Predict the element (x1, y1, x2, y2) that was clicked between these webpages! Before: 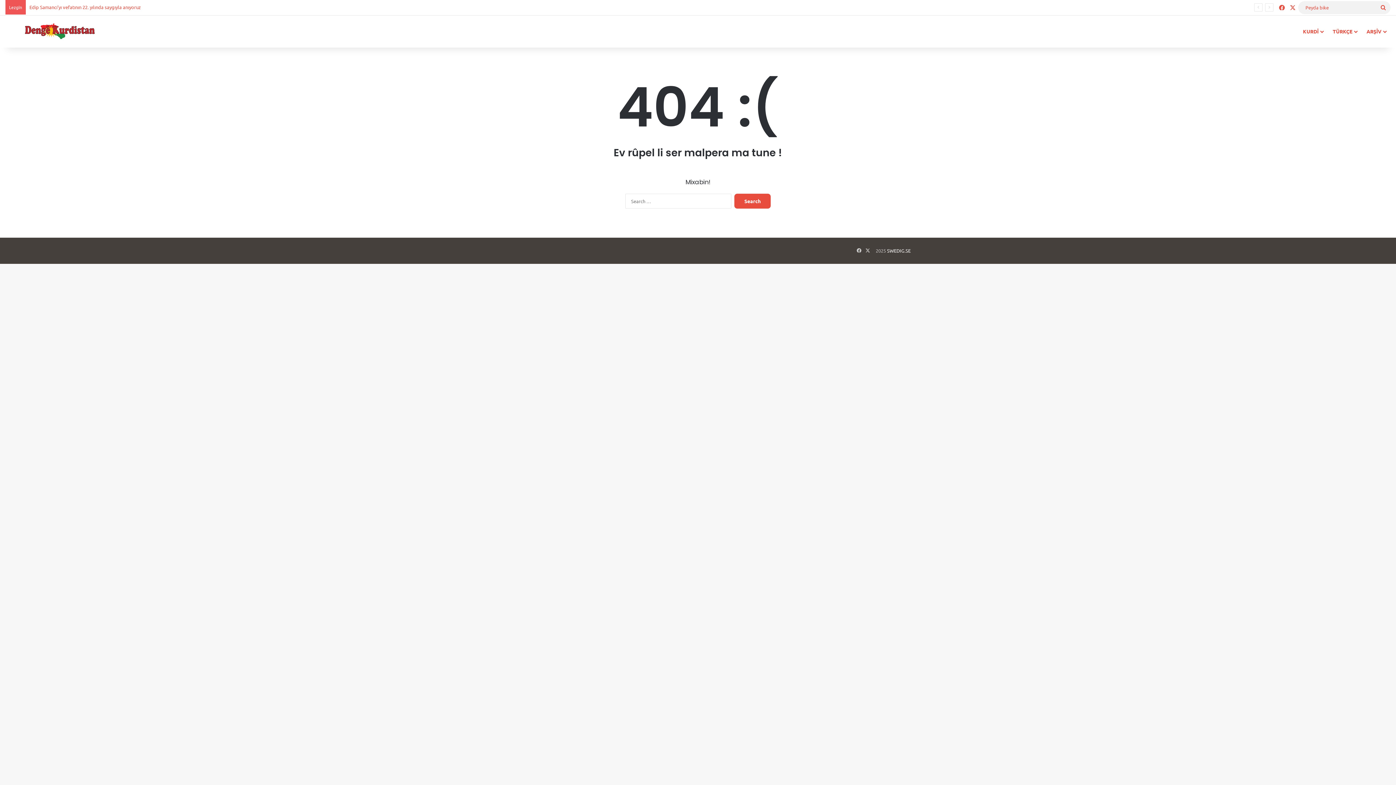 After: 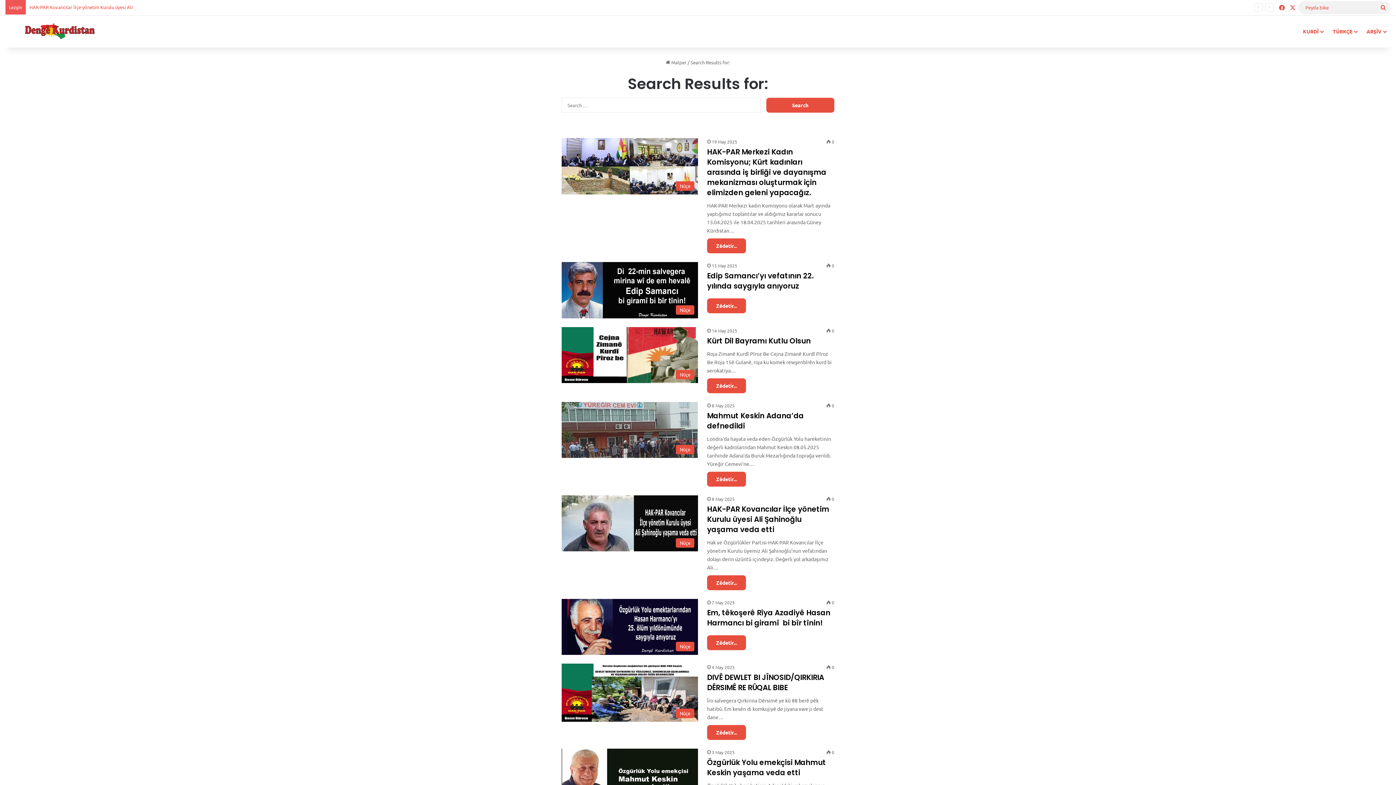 Action: bbox: (1376, 1, 1390, 14) label: Peyda bike